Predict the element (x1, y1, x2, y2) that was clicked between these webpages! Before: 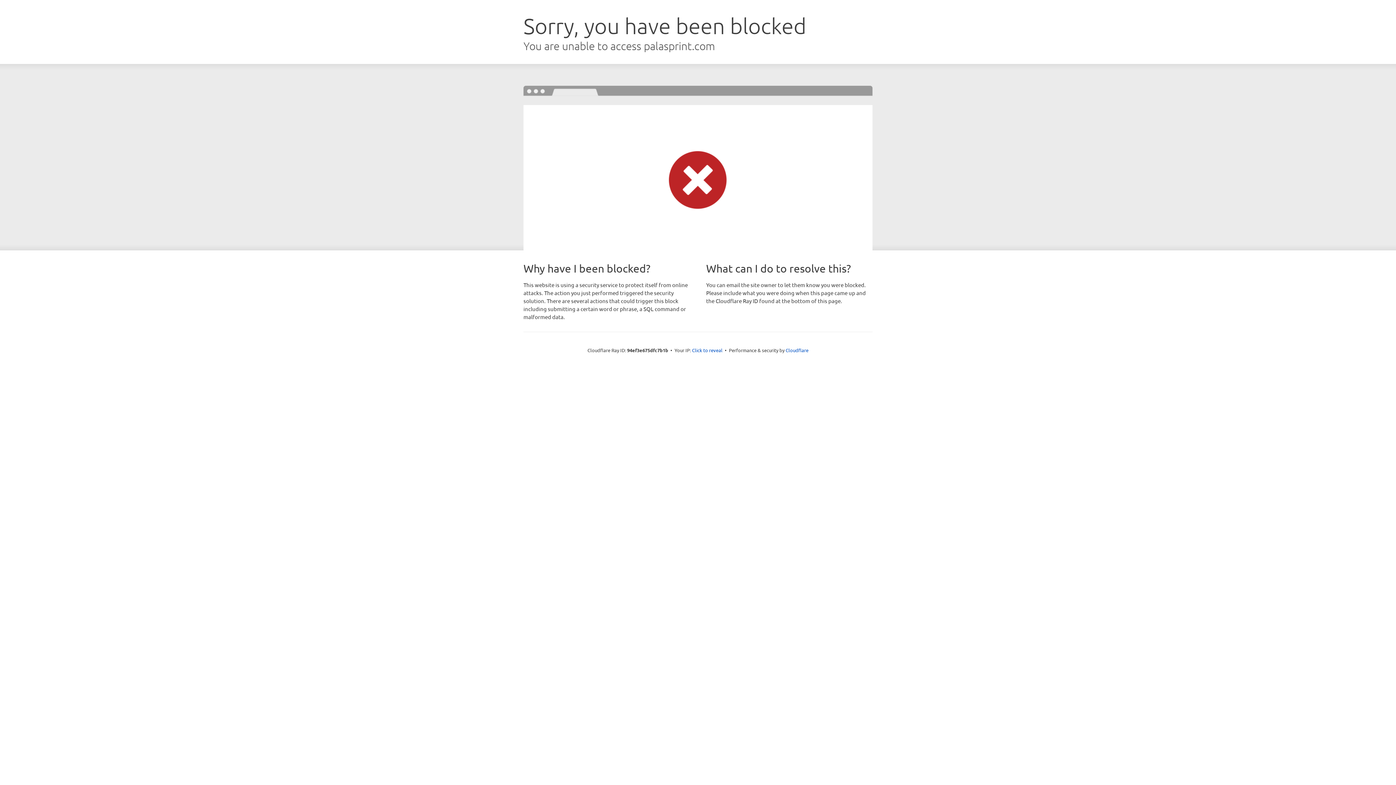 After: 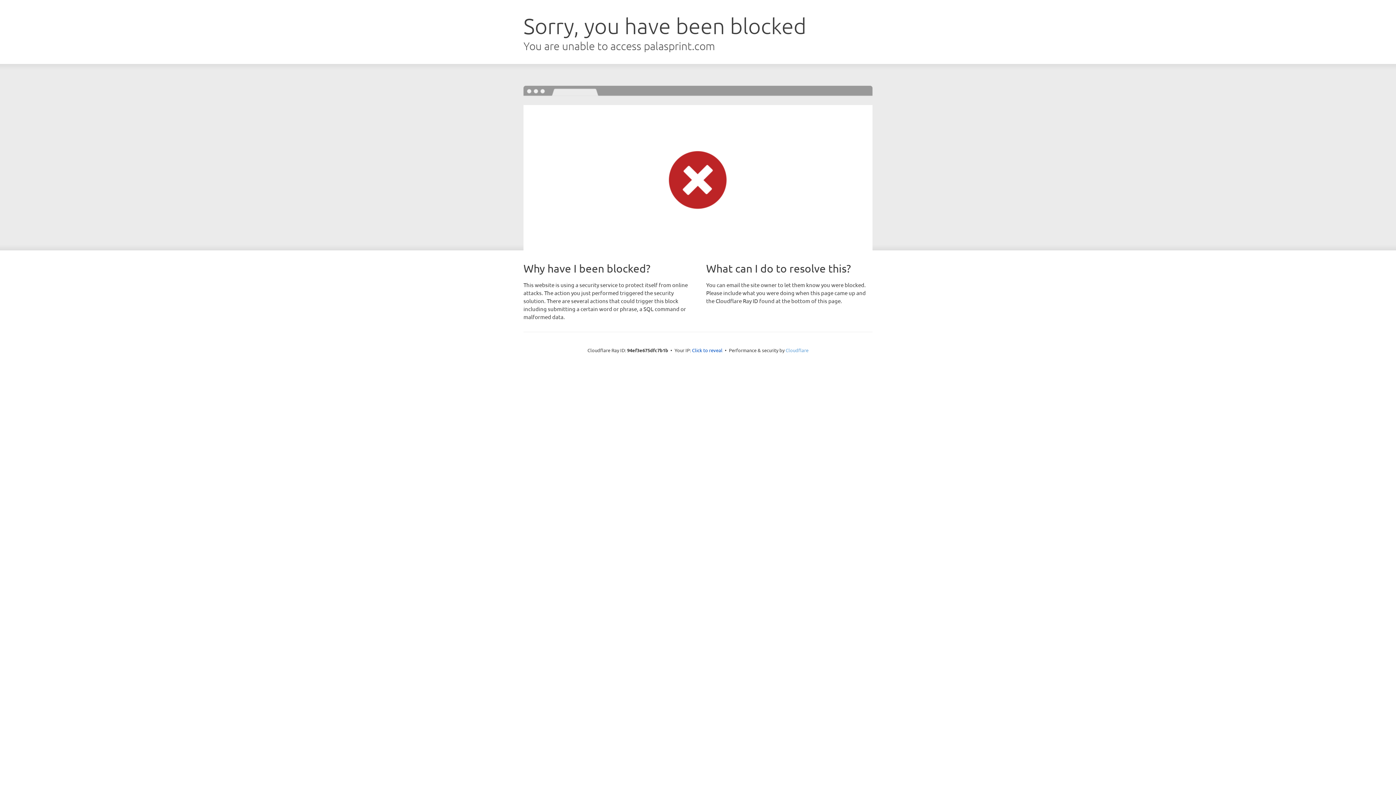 Action: bbox: (785, 347, 808, 353) label: Cloudflare